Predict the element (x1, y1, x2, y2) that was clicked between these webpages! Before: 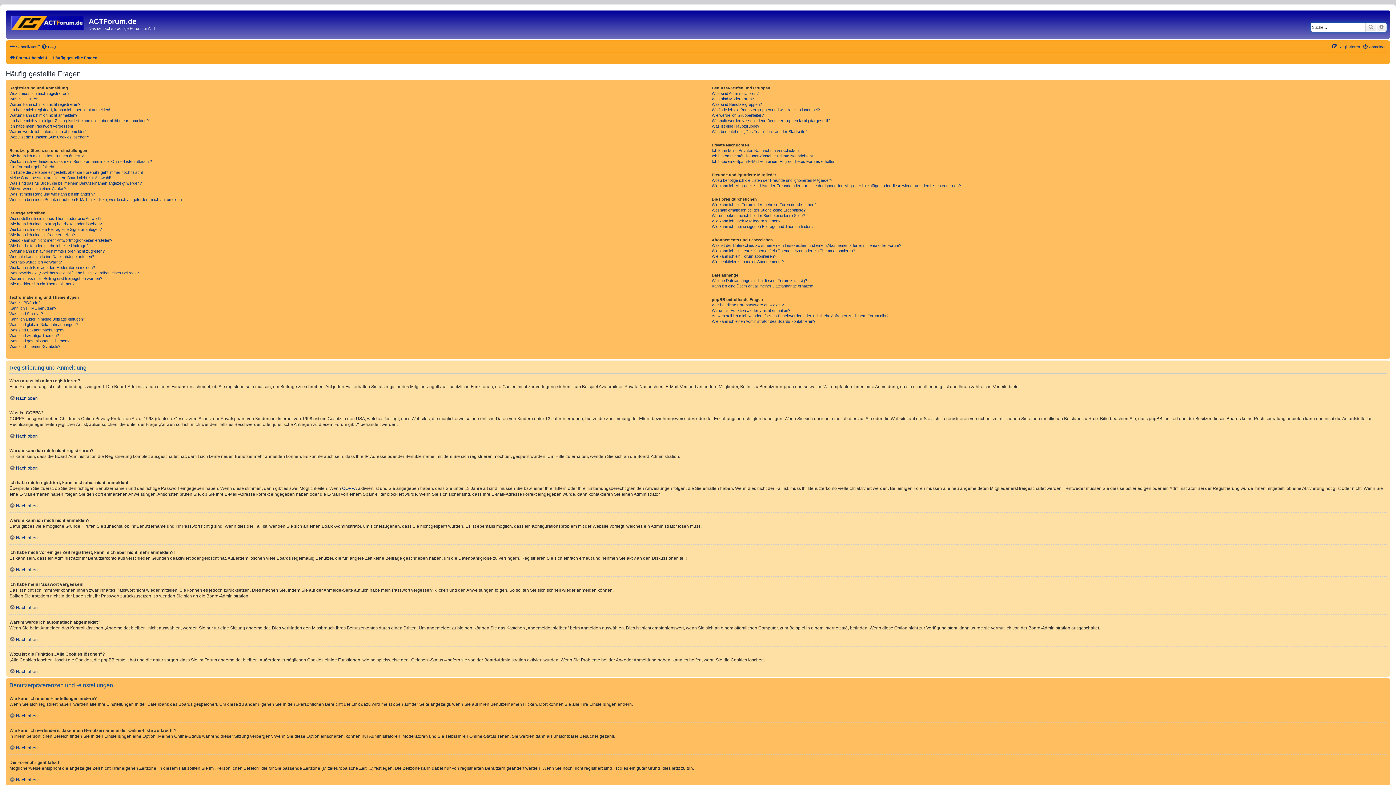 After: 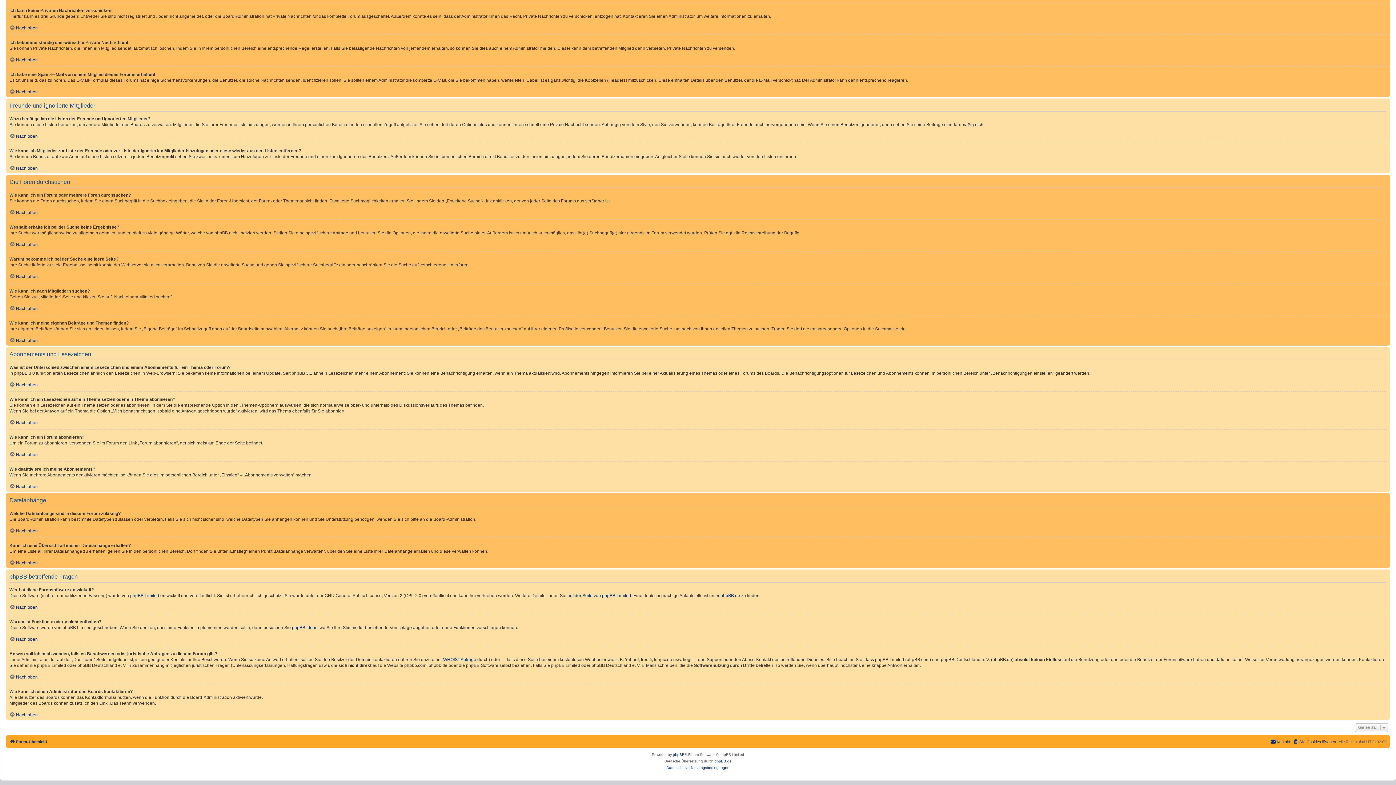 Action: bbox: (711, 313, 888, 318) label: An wen soll ich mich wenden, falls es Beschwerden oder juristische Anfragen zu diesem Forum gibt?